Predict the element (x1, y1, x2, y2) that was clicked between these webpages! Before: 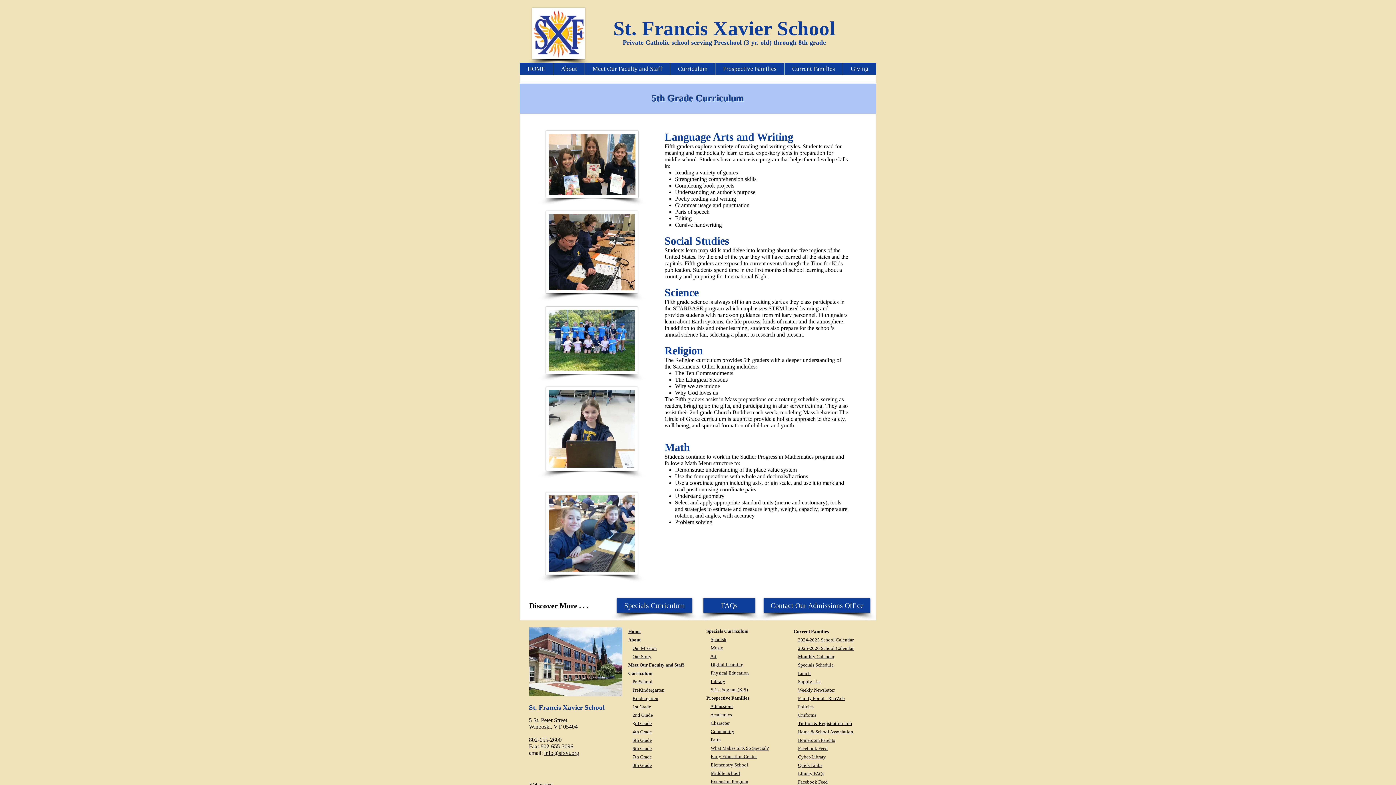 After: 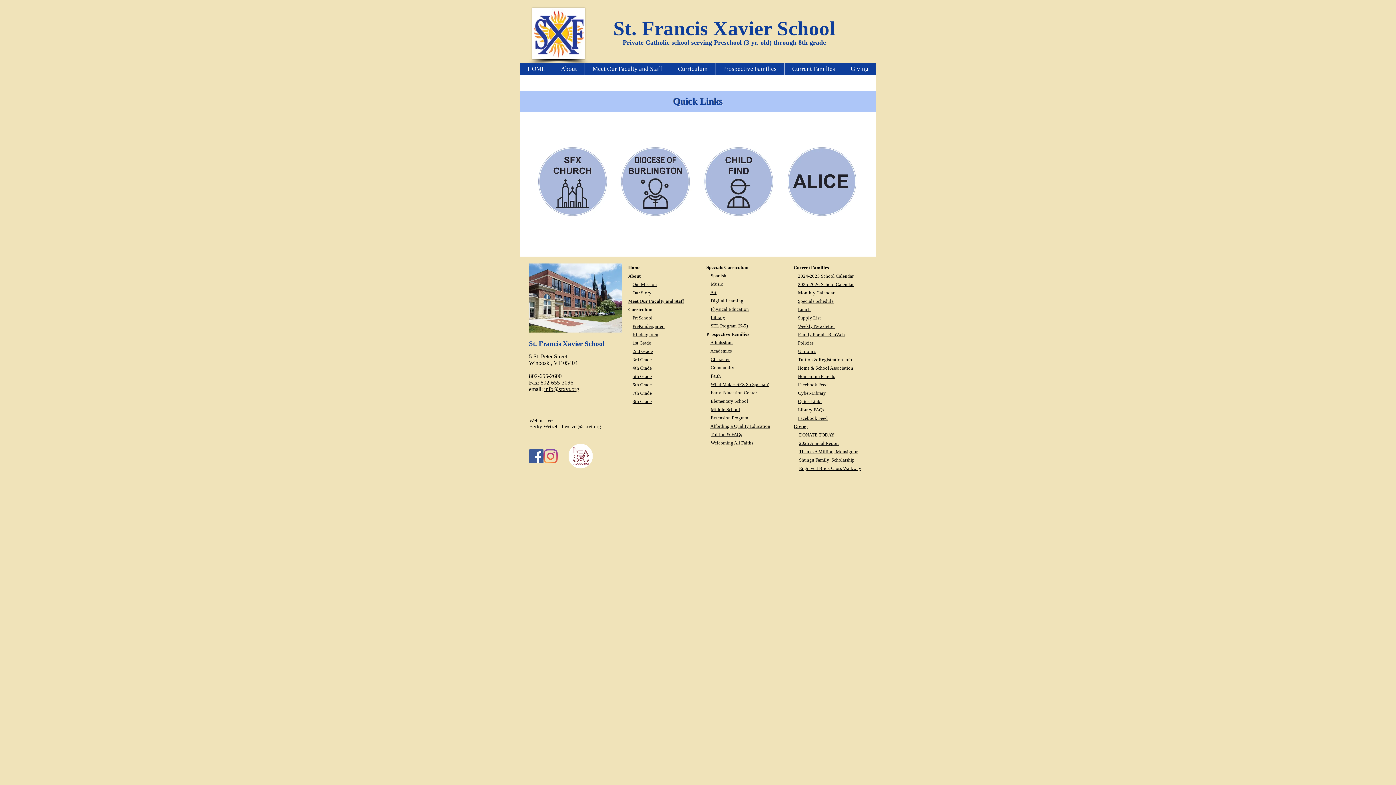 Action: label: Quick Links bbox: (798, 762, 822, 768)